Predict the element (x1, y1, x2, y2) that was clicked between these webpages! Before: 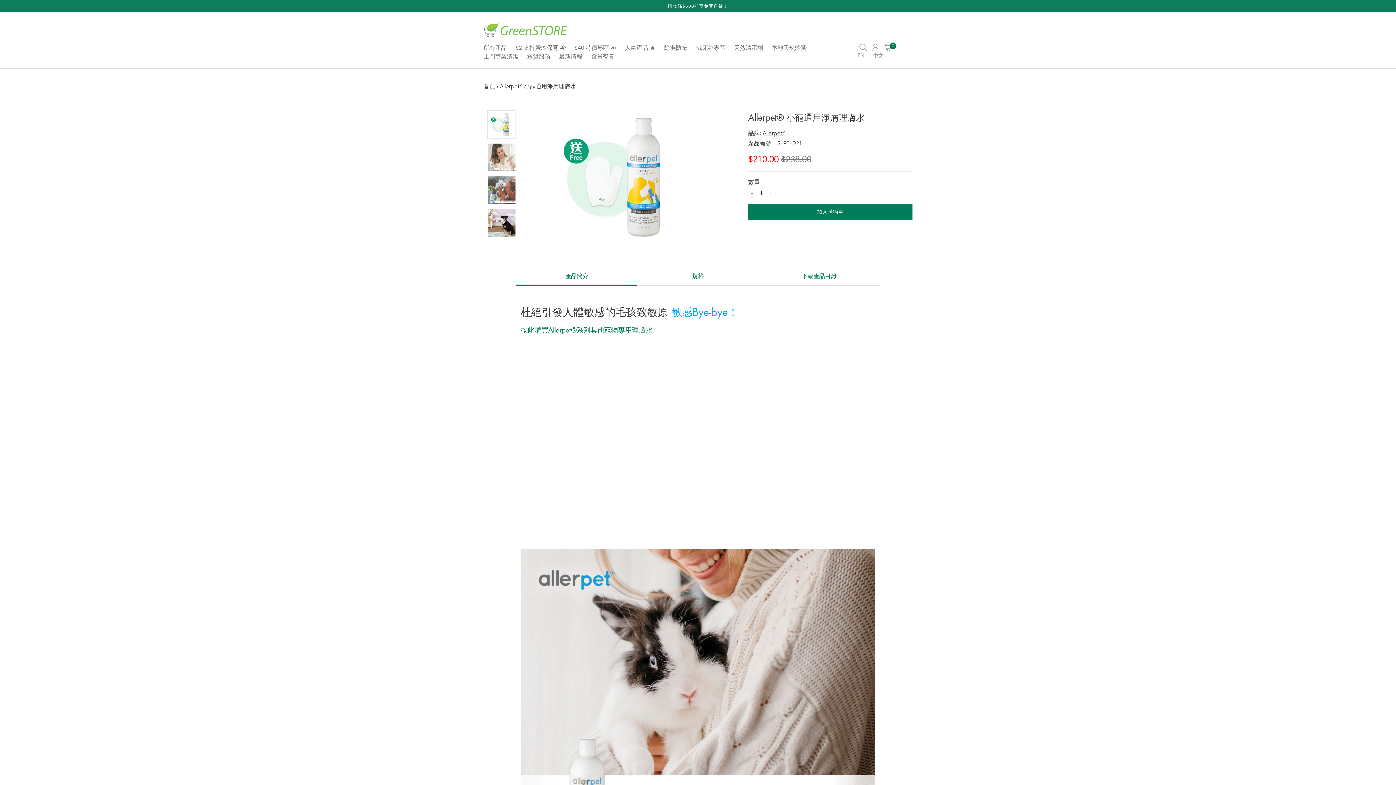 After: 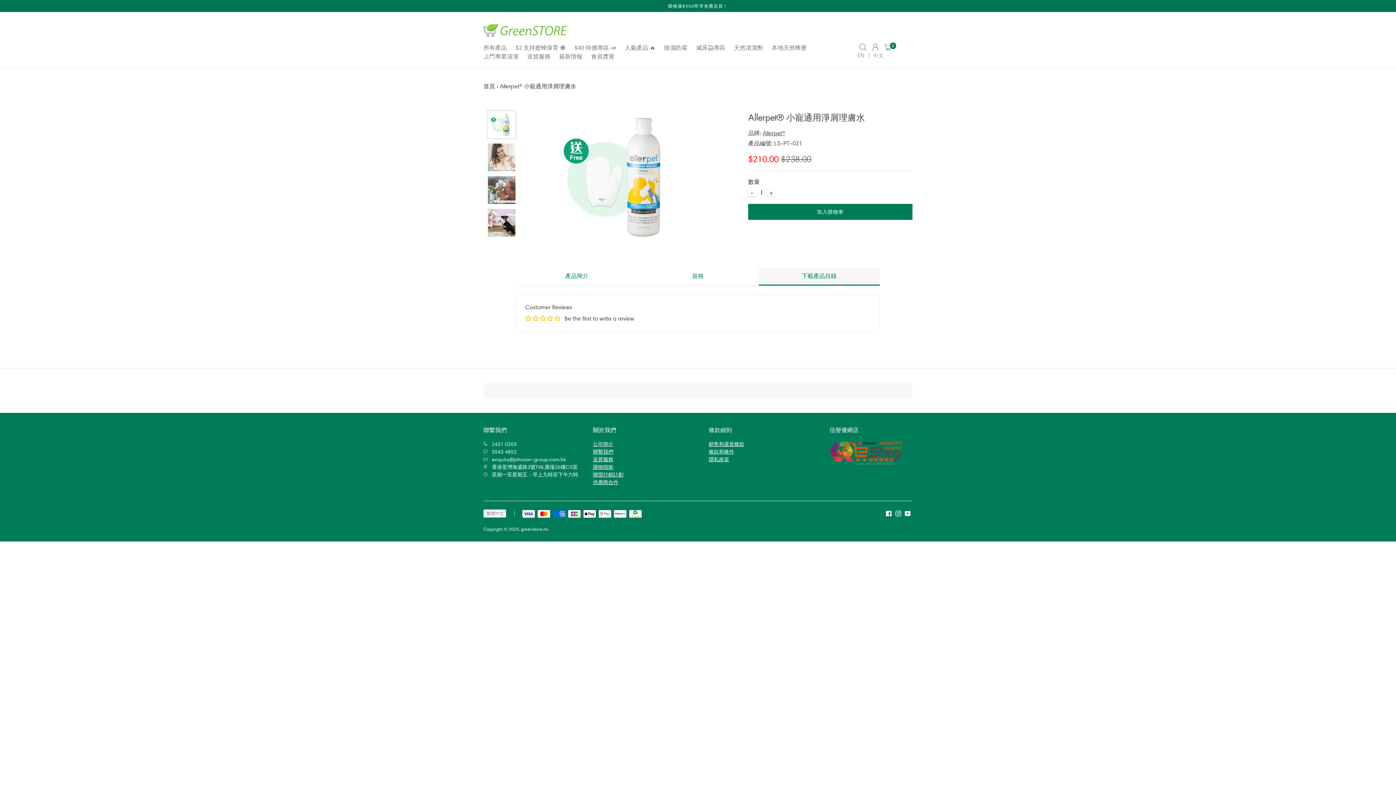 Action: bbox: (758, 268, 879, 285) label: 下載產品目錄